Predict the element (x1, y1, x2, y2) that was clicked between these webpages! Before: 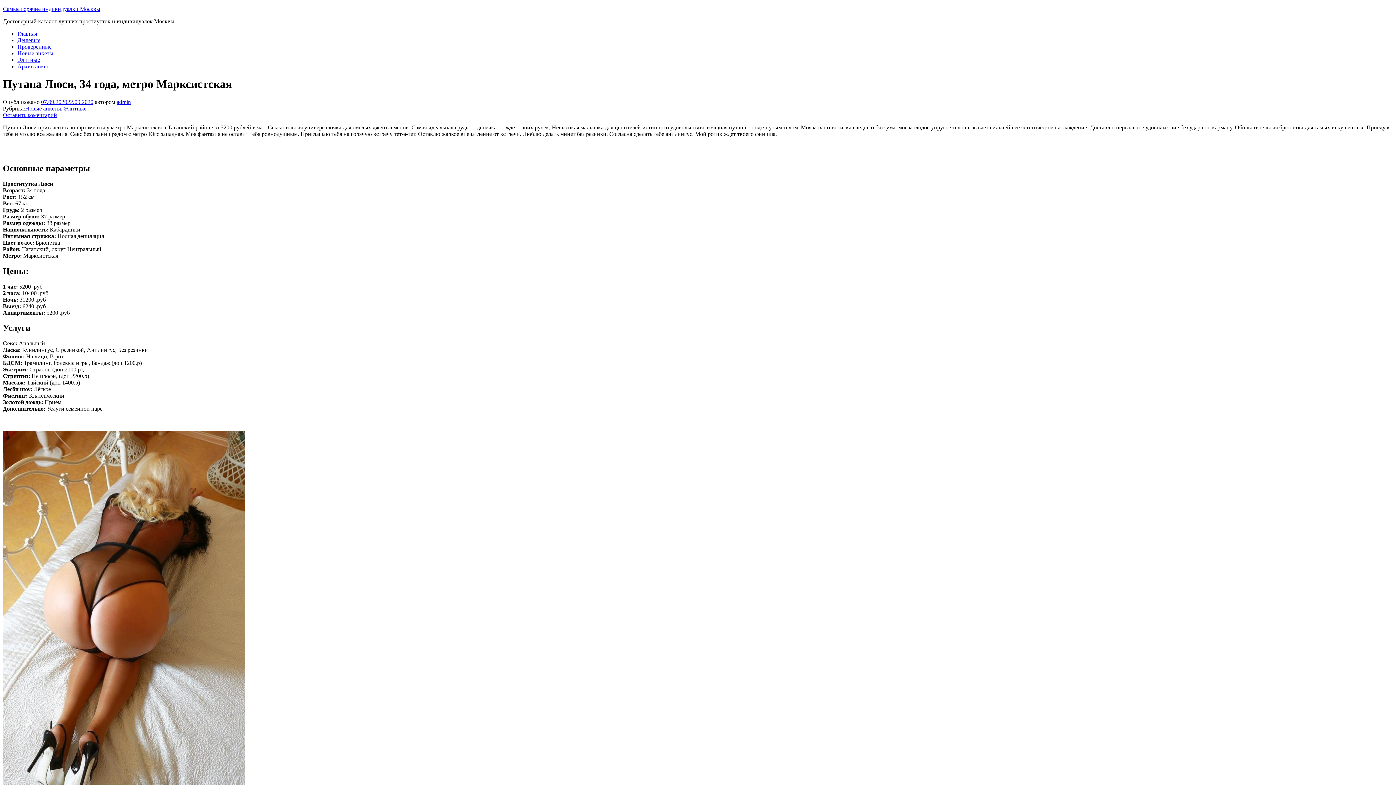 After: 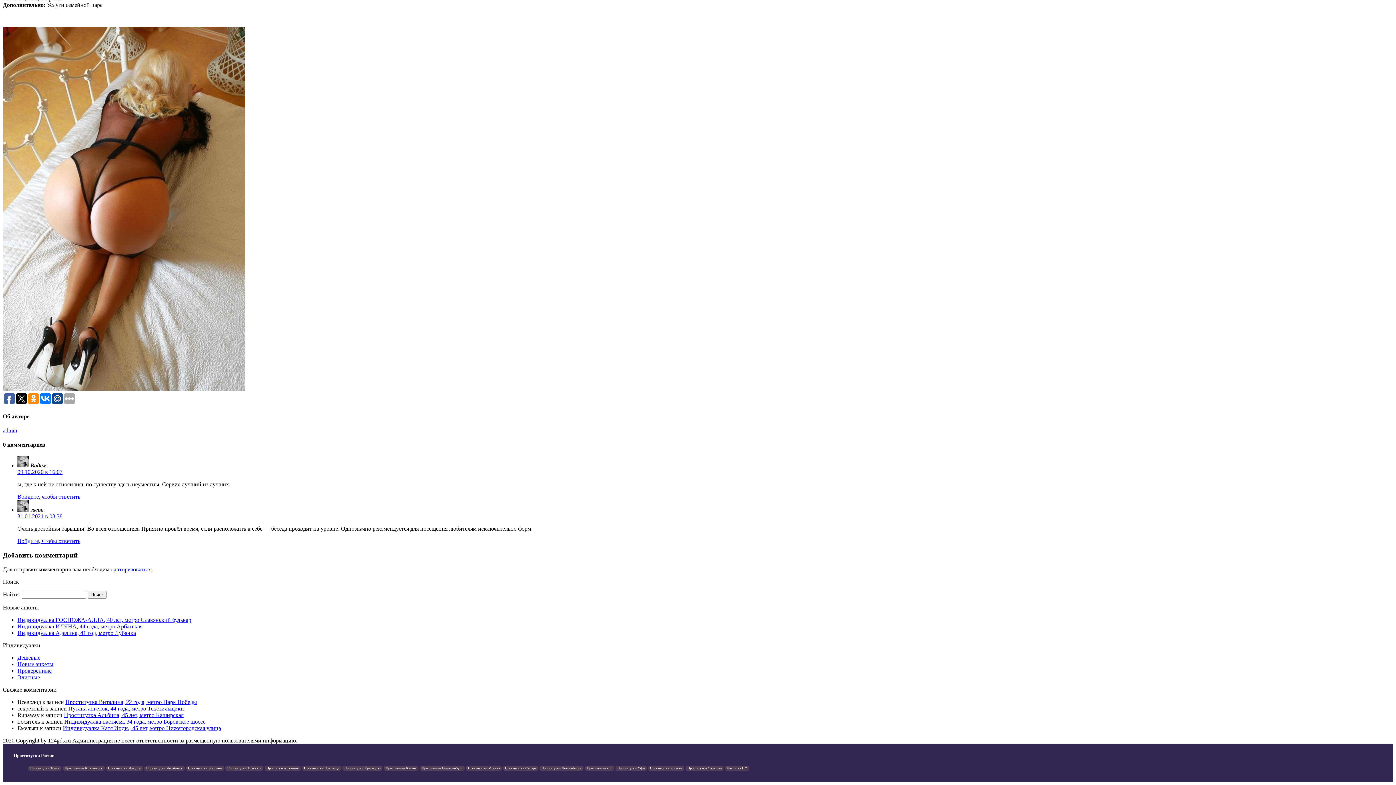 Action: label: Оставить коментарий bbox: (2, 111, 57, 118)